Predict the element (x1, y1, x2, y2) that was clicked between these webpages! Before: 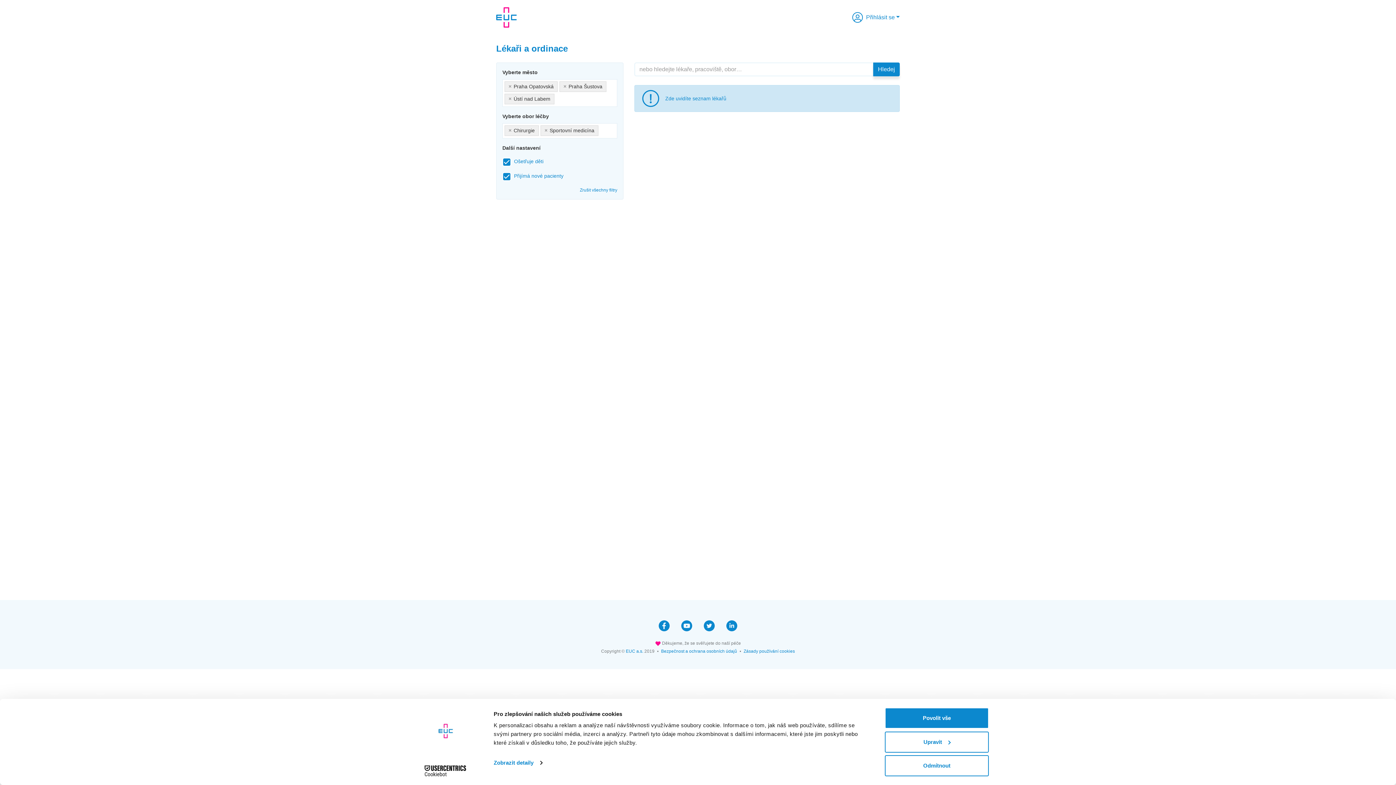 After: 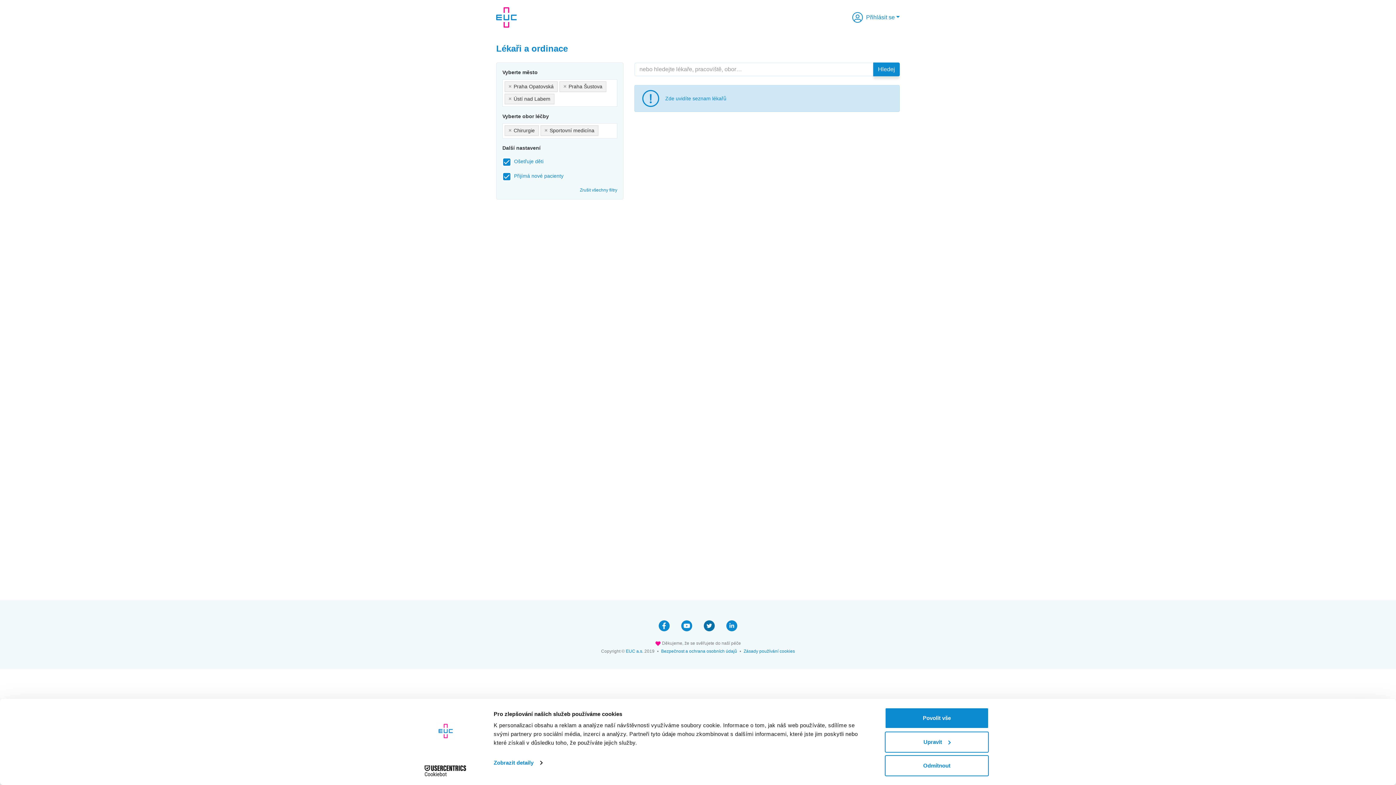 Action: bbox: (698, 617, 720, 634)